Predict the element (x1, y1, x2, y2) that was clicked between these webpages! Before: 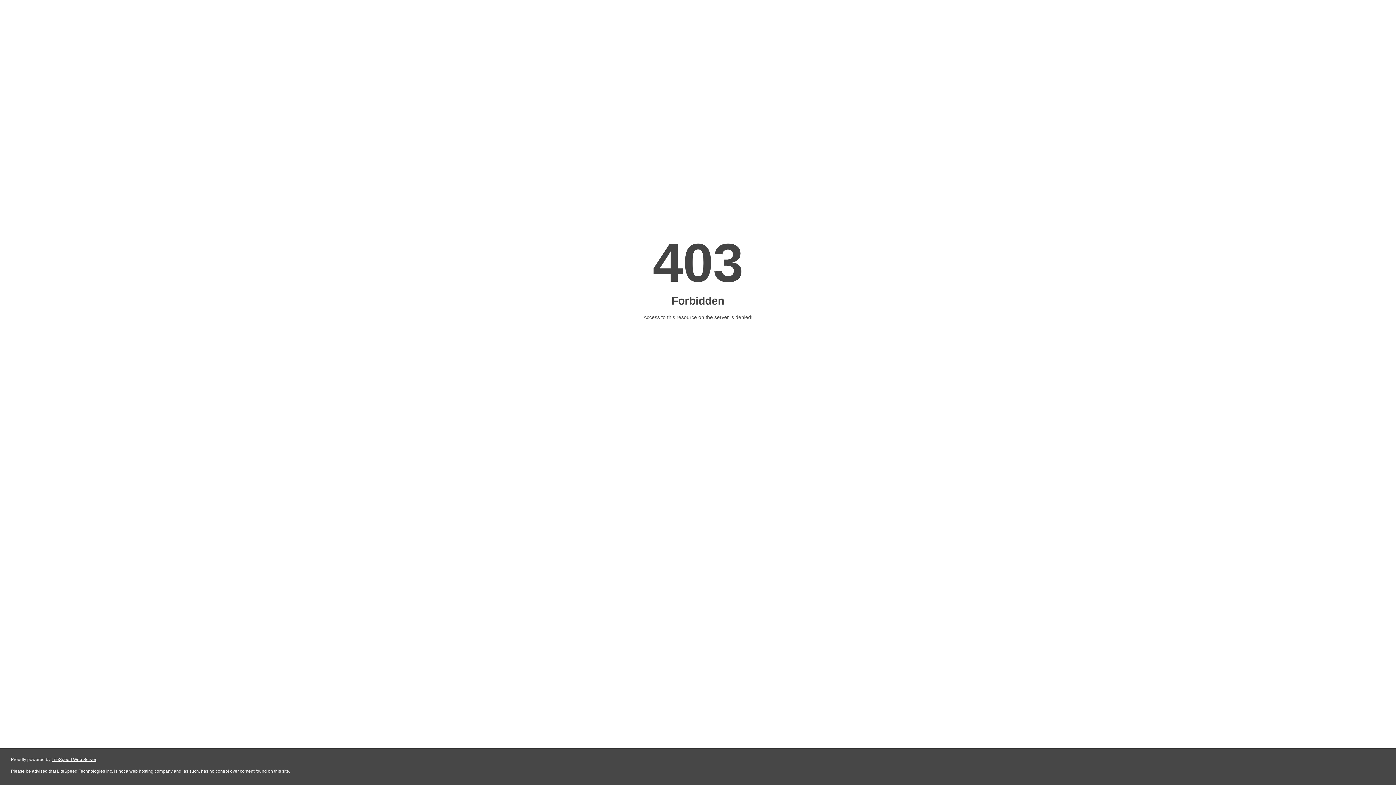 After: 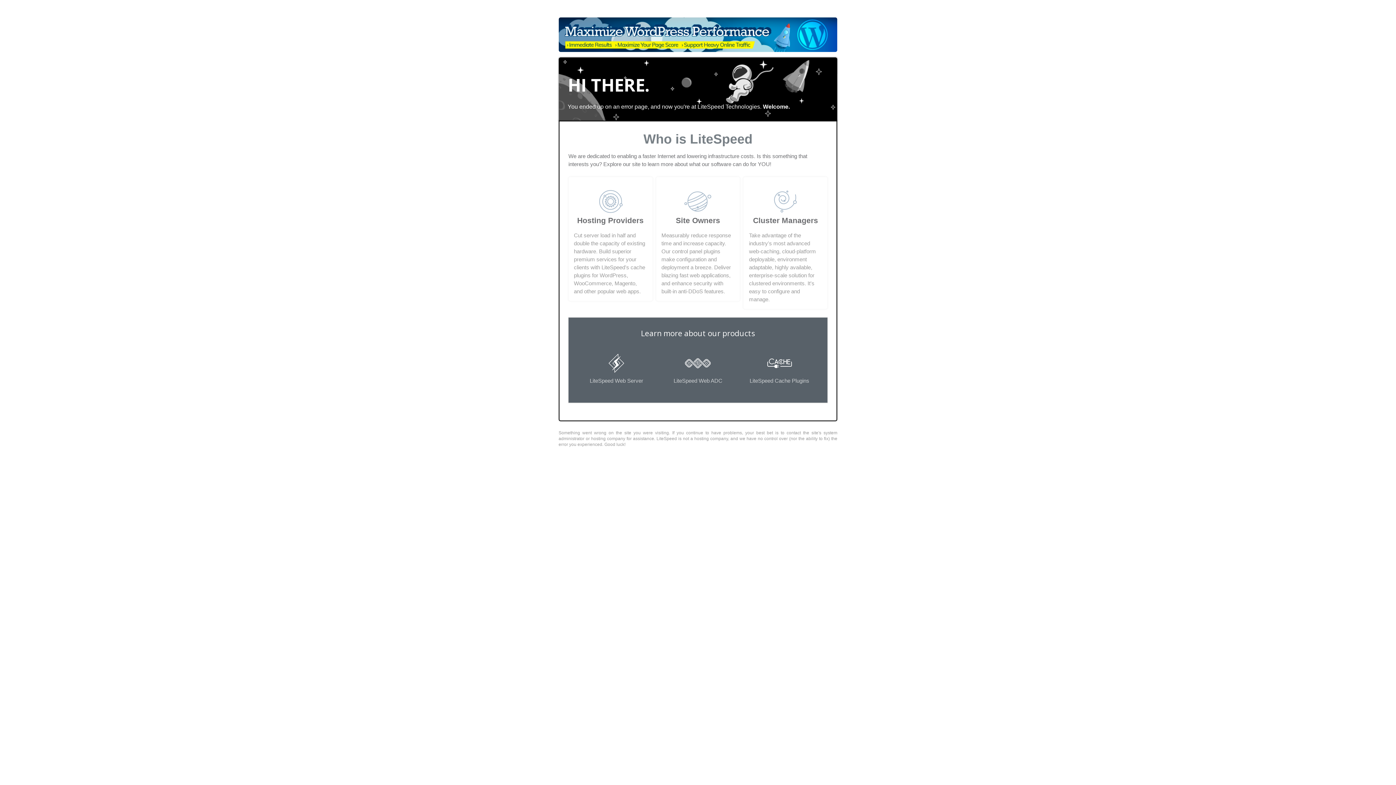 Action: label: LiteSpeed Web Server bbox: (51, 757, 96, 762)